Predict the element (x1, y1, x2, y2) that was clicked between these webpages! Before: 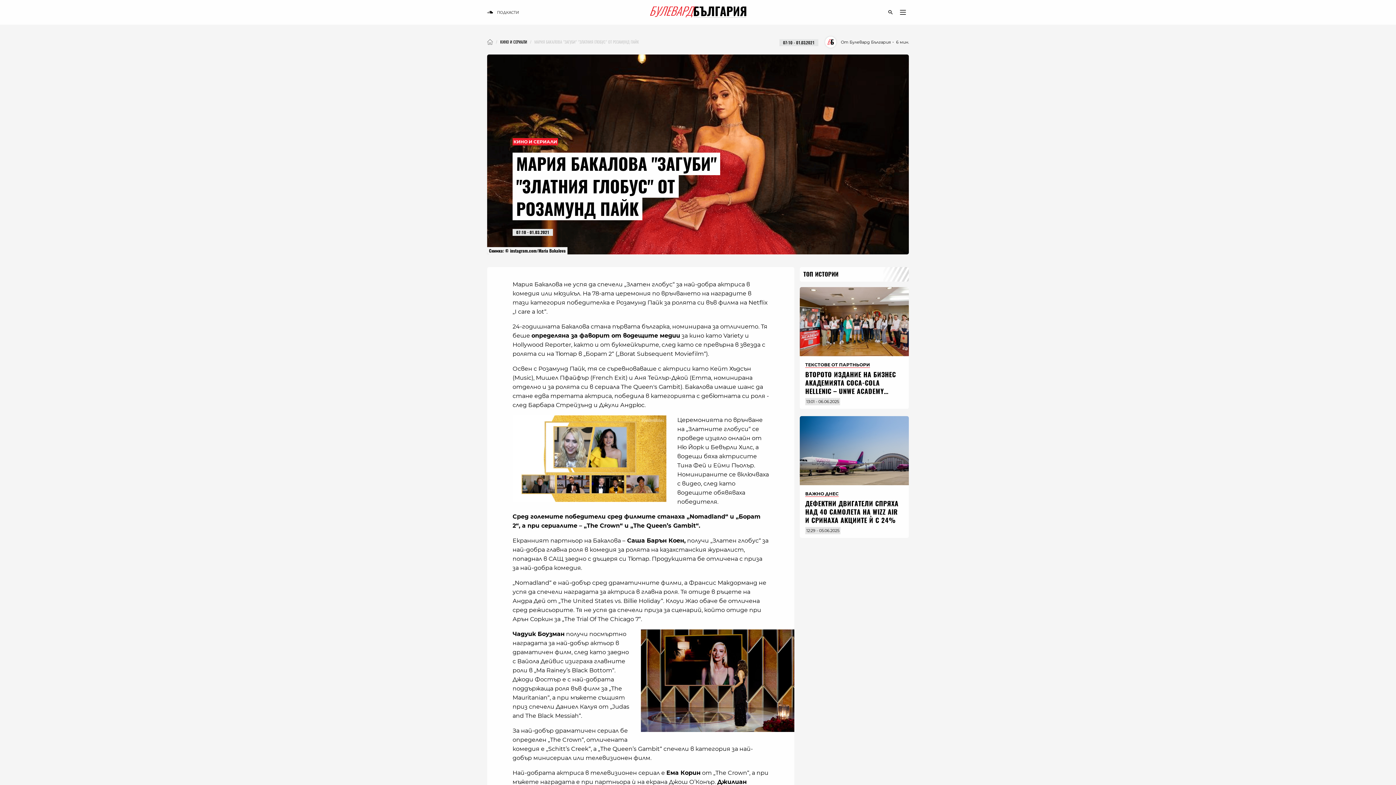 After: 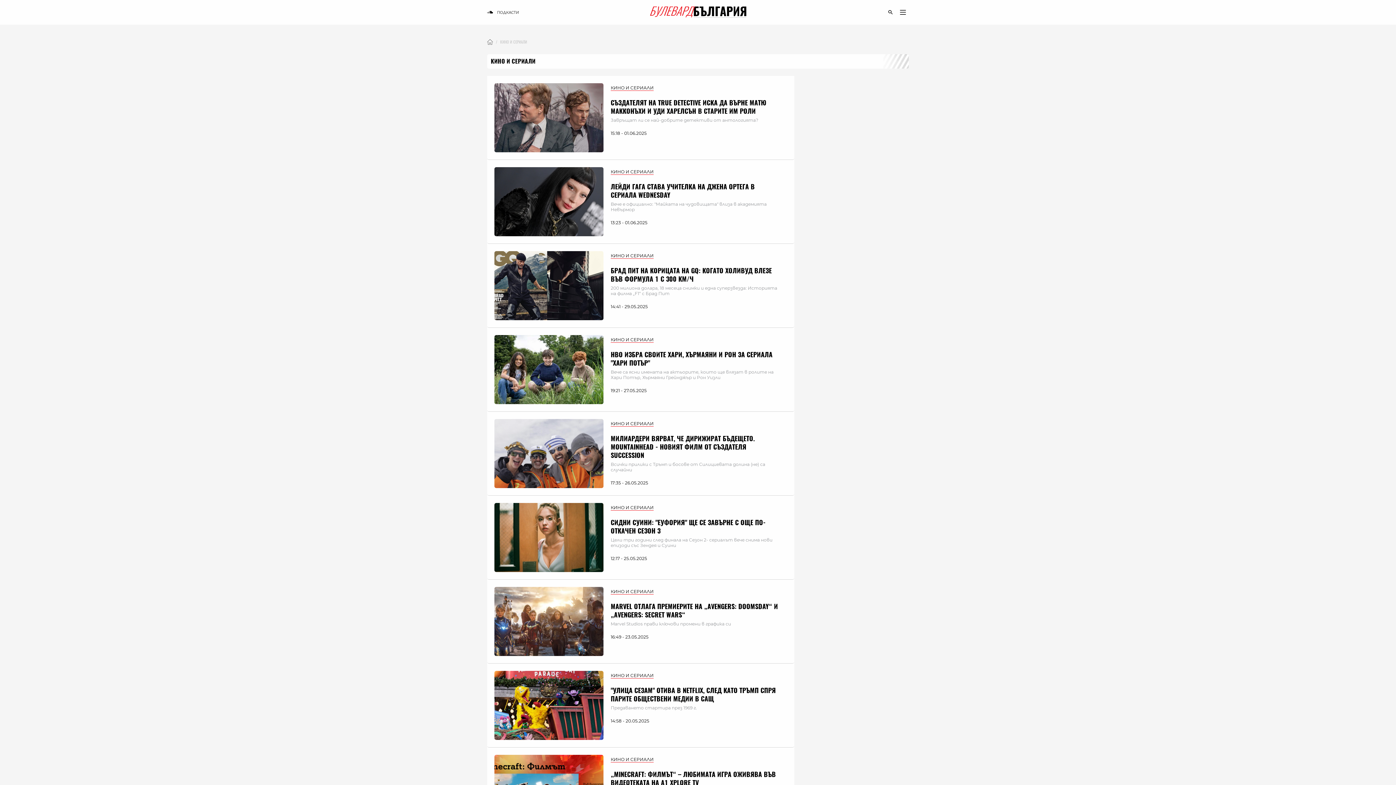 Action: label: КИНО И СЕРИАЛИ bbox: (512, 138, 558, 145)